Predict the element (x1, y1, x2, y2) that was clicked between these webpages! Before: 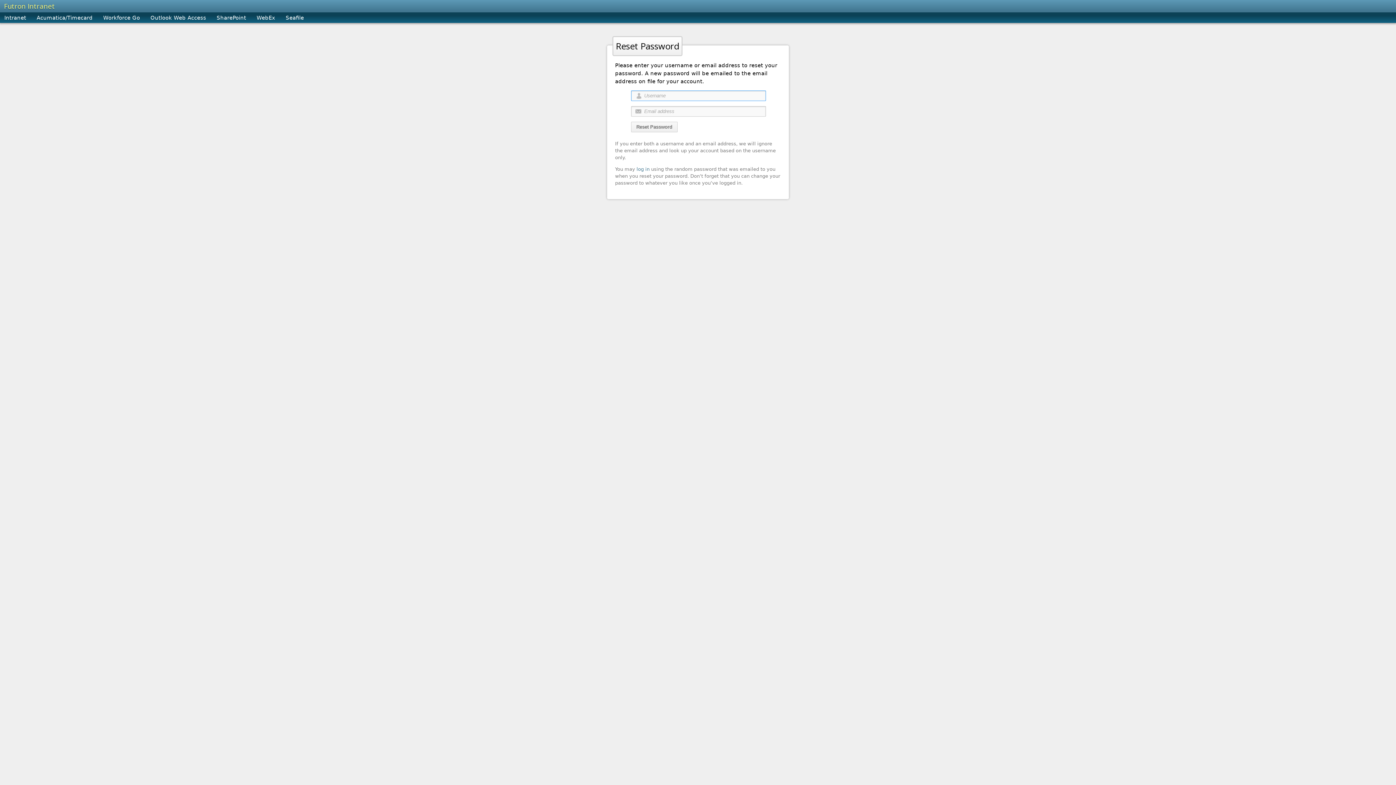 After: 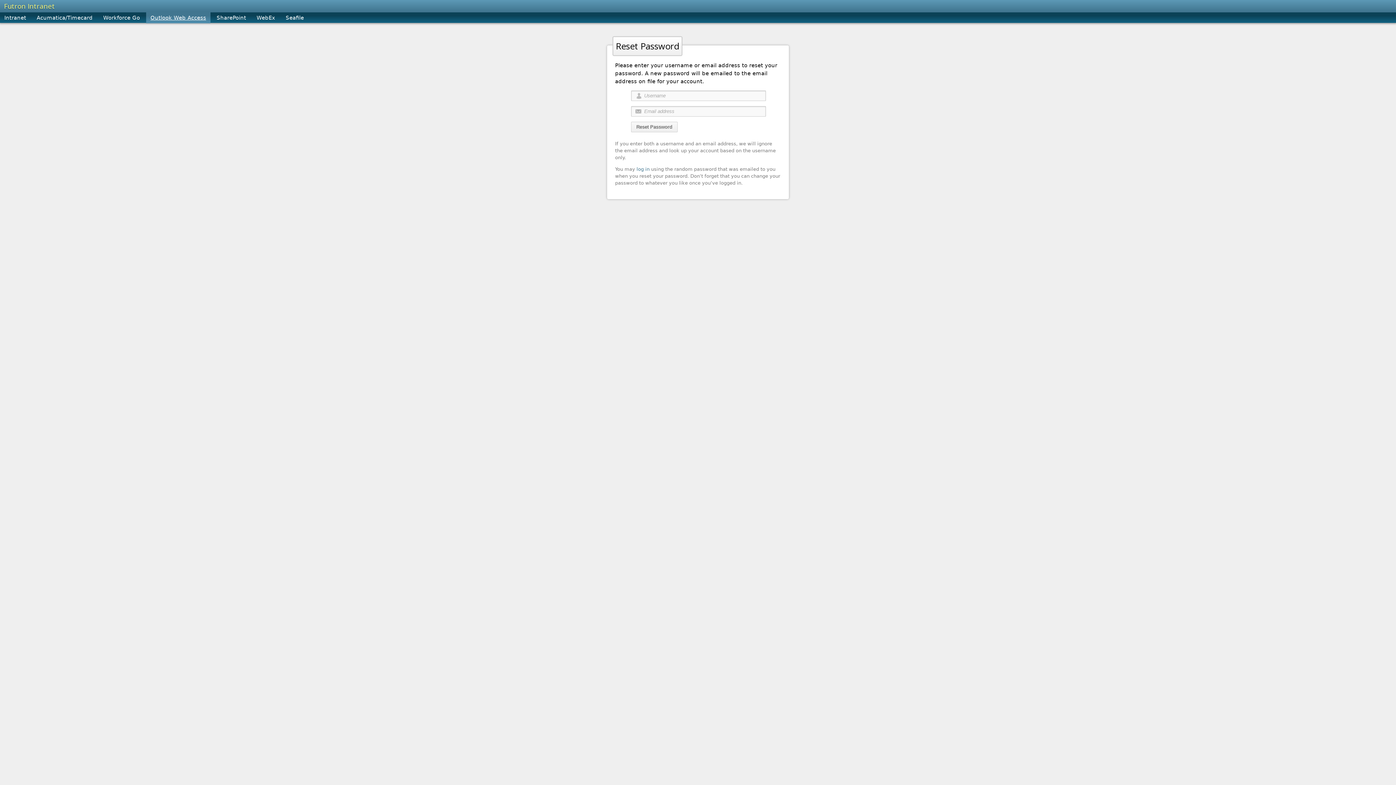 Action: bbox: (146, 12, 210, 23) label: Outlook Web Access